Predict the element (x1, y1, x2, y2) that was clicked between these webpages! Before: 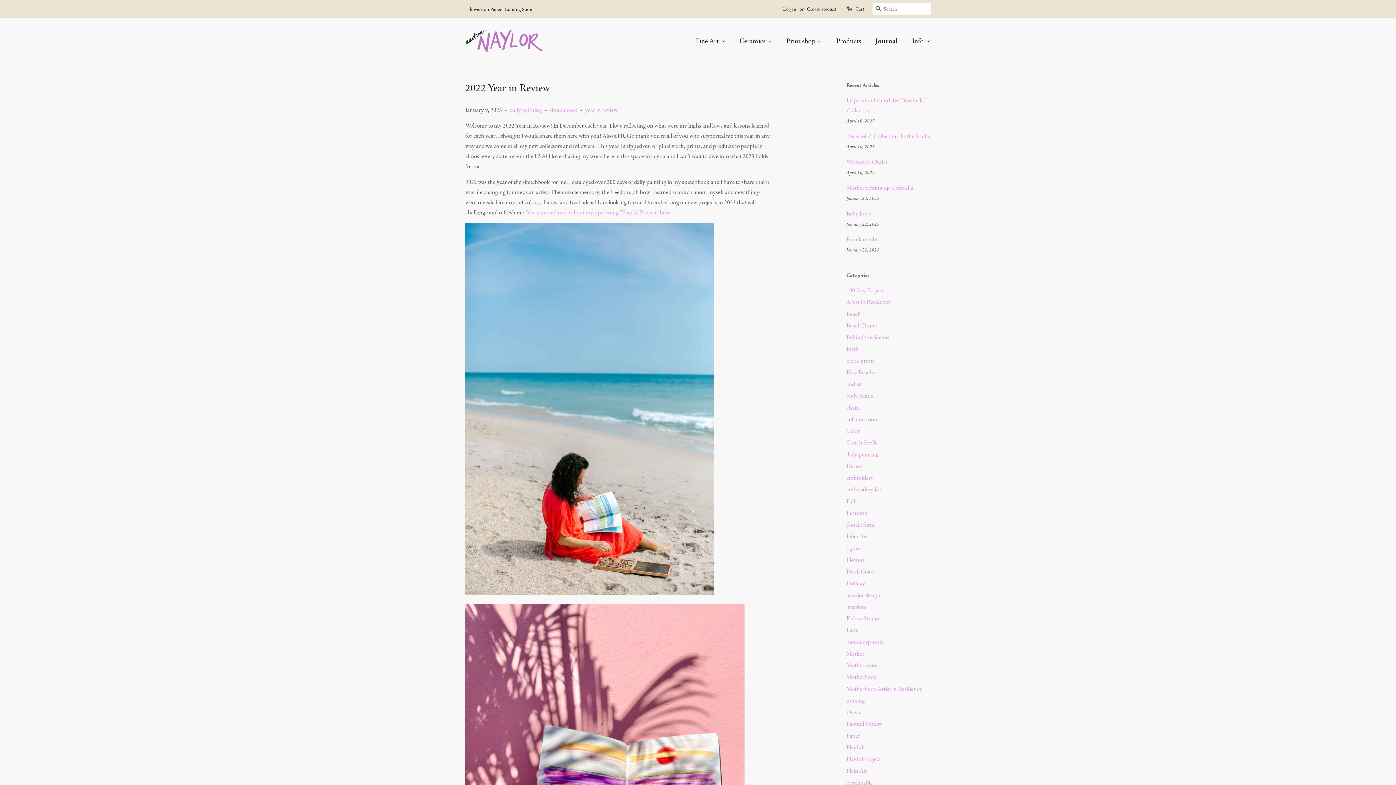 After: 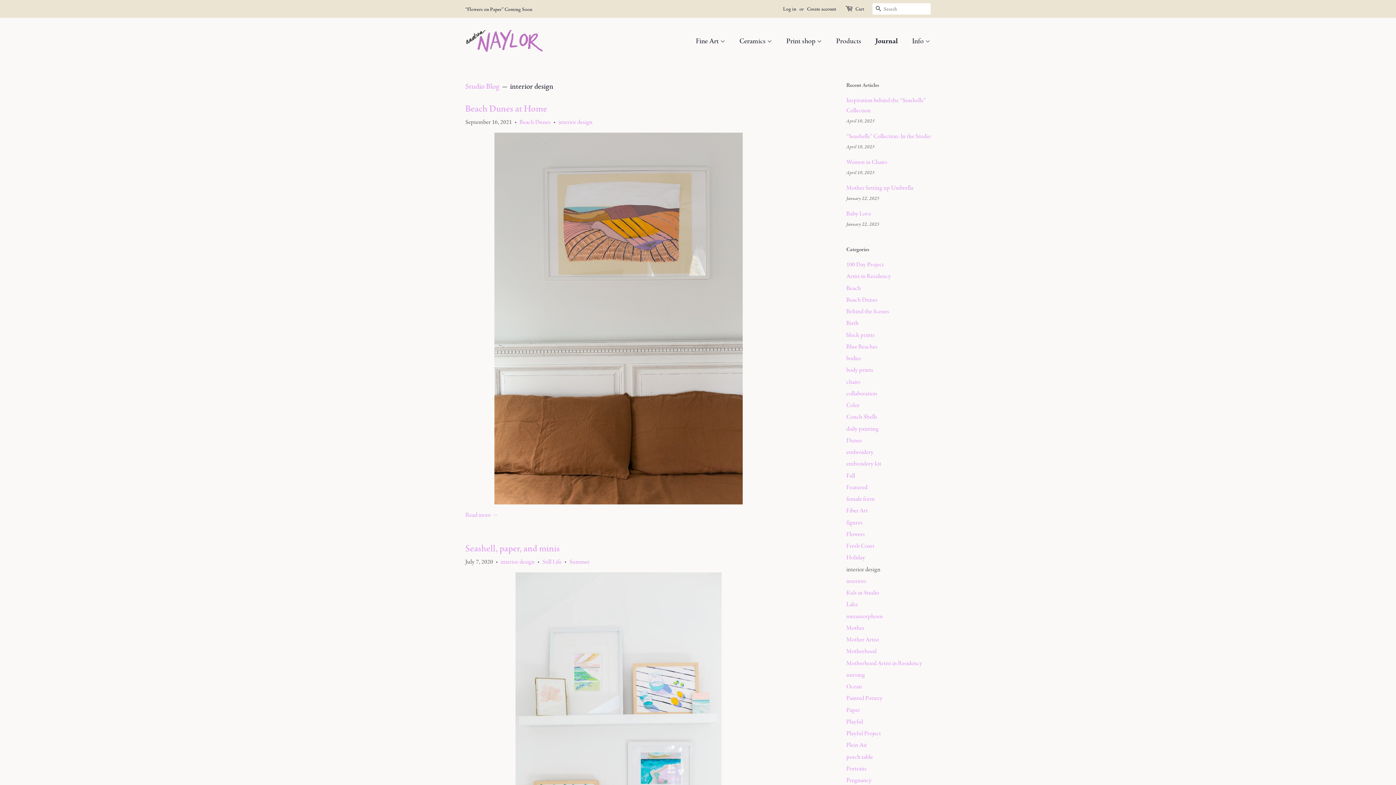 Action: bbox: (846, 591, 880, 599) label: interior design